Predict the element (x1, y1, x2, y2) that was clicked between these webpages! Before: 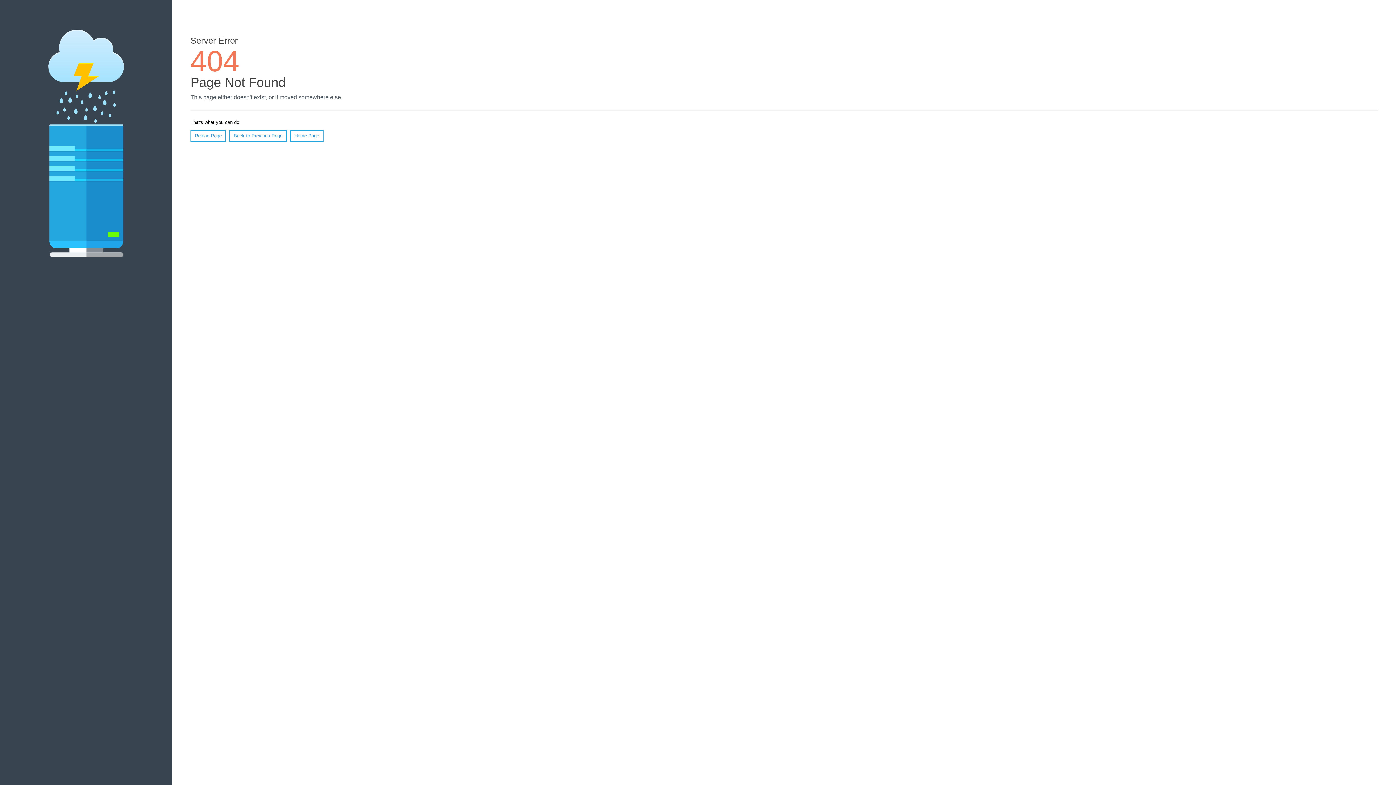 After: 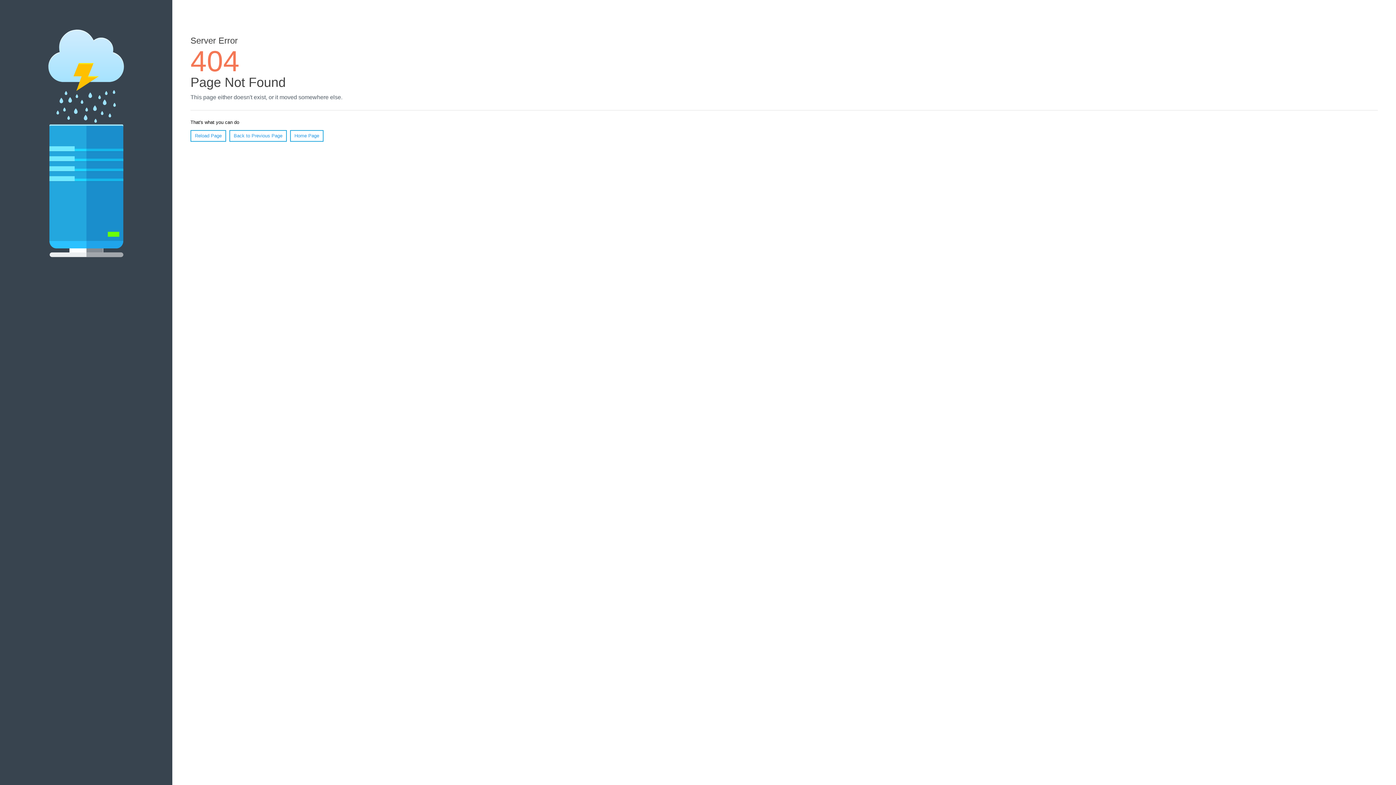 Action: label: Reload Page bbox: (190, 130, 226, 141)